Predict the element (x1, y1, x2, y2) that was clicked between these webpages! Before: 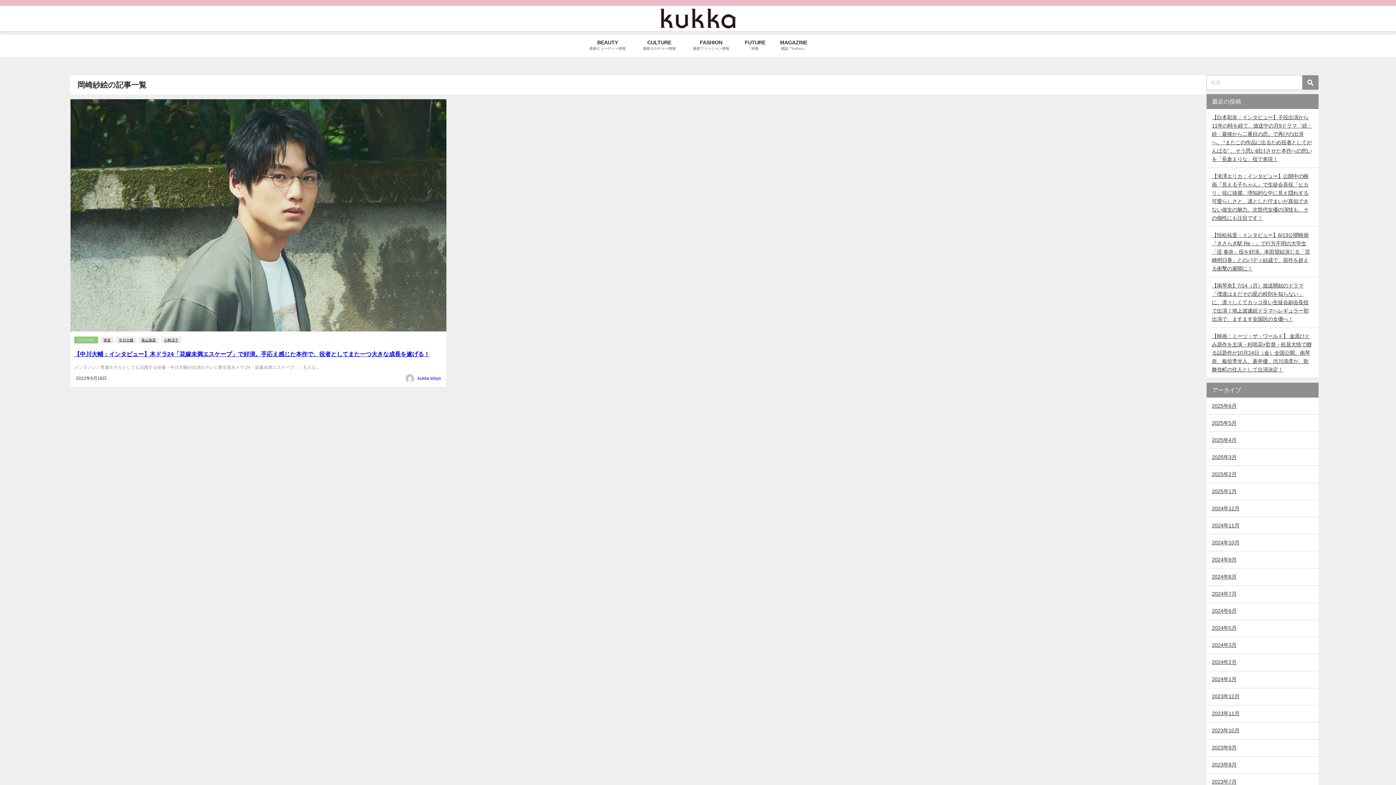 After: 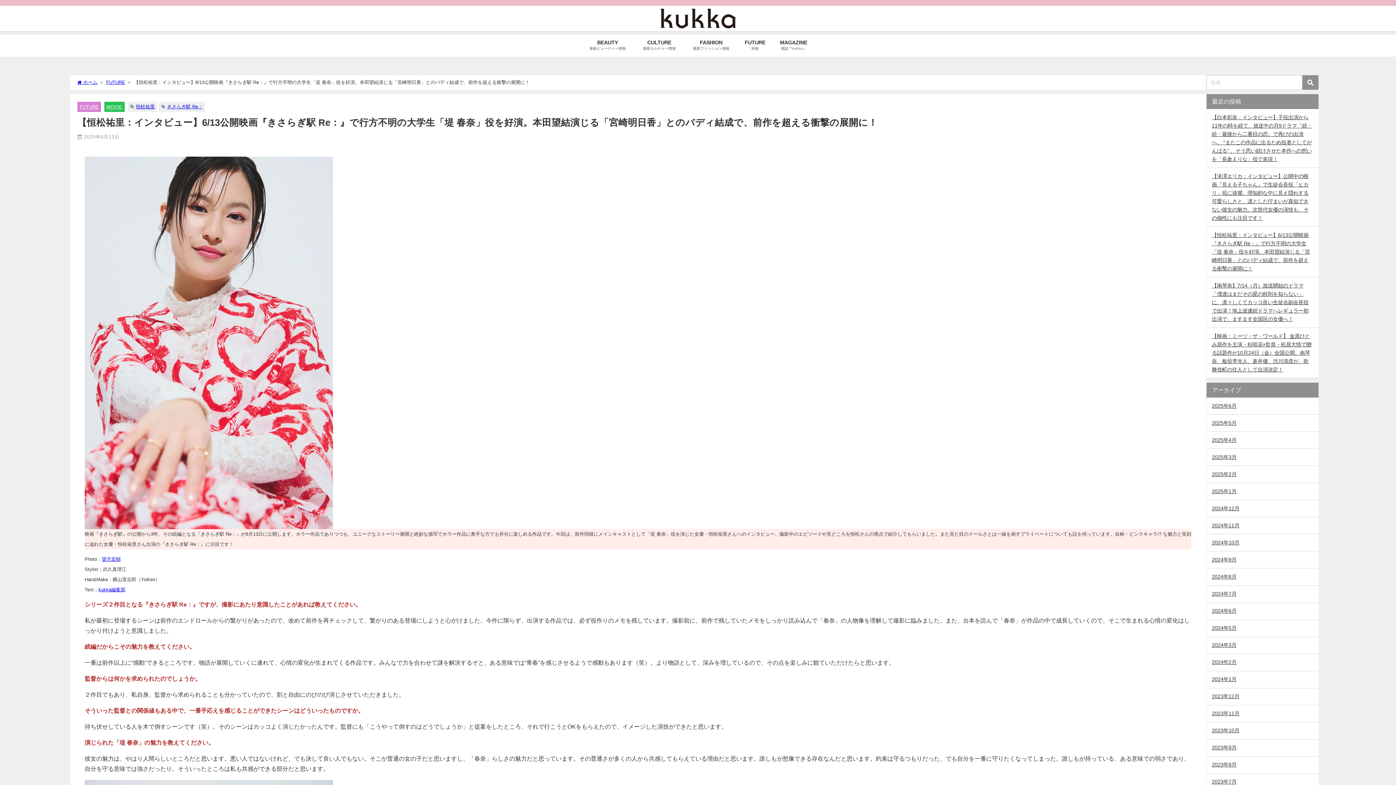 Action: bbox: (1212, 232, 1310, 271) label: 【恒松祐里：インタビュー】6/13公開映画『きさらぎ駅 Re：』で行方不明の大学生「堤 春奈」役を好演。本田望結演じる「宮崎明日香」とのバディ結成で、前作を超える衝撃の展開に！